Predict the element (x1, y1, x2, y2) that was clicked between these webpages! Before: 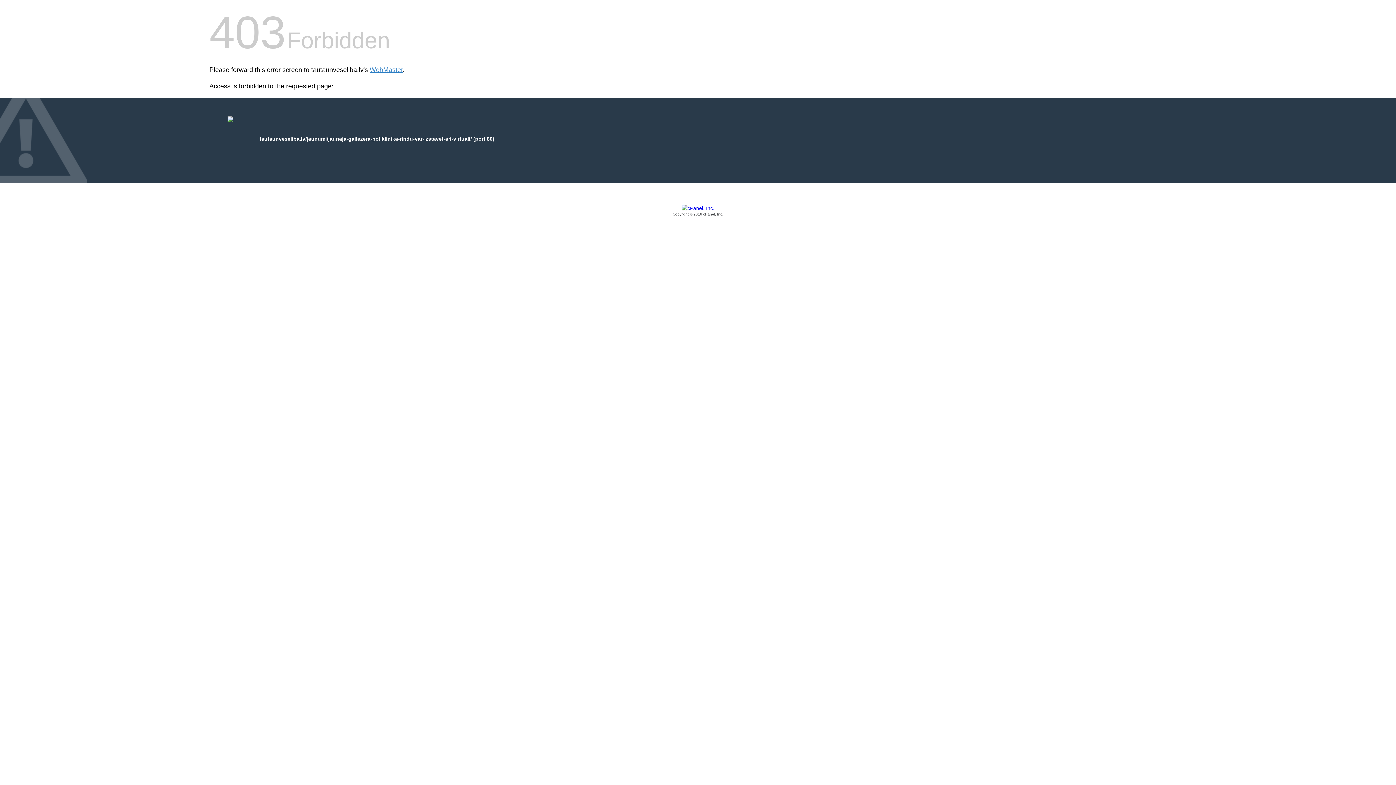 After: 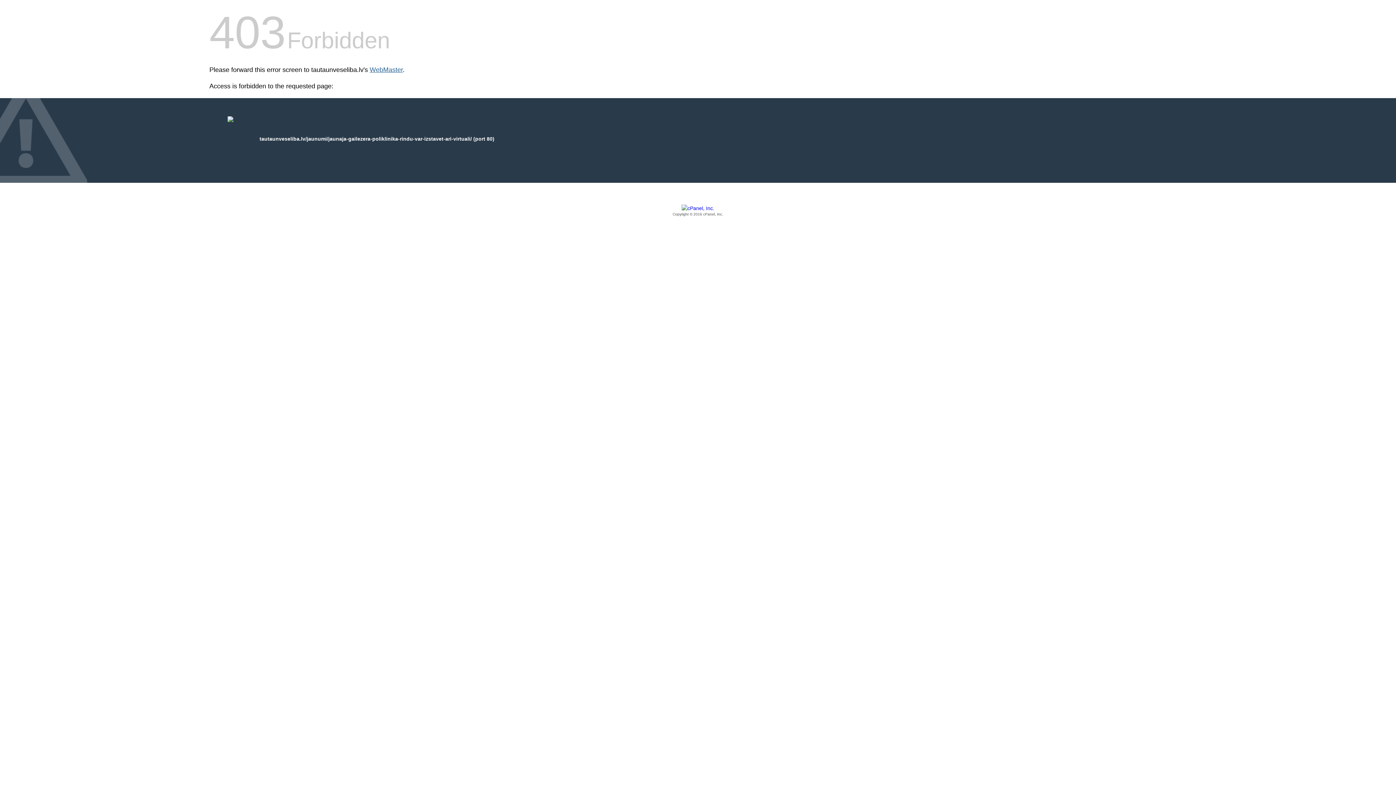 Action: label: WebMaster bbox: (369, 66, 402, 73)